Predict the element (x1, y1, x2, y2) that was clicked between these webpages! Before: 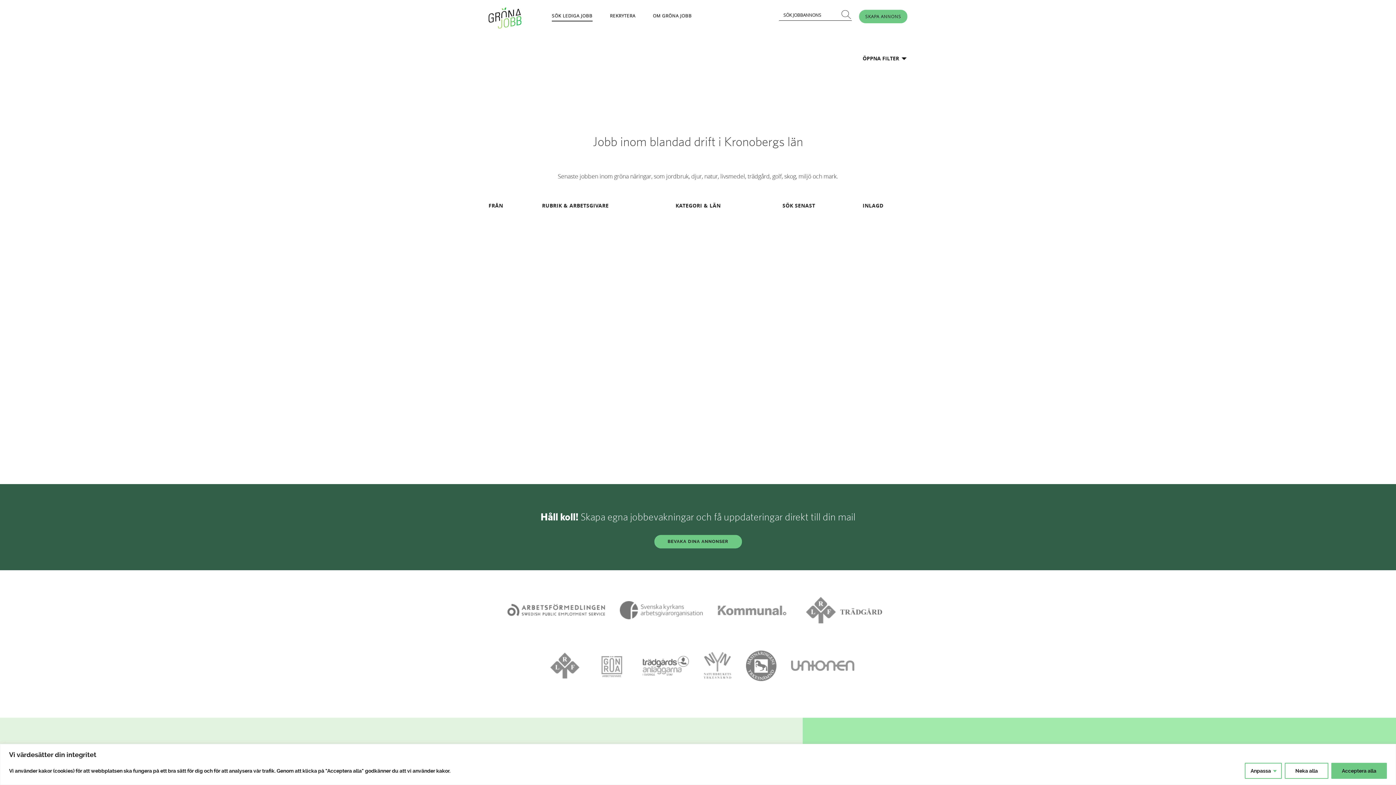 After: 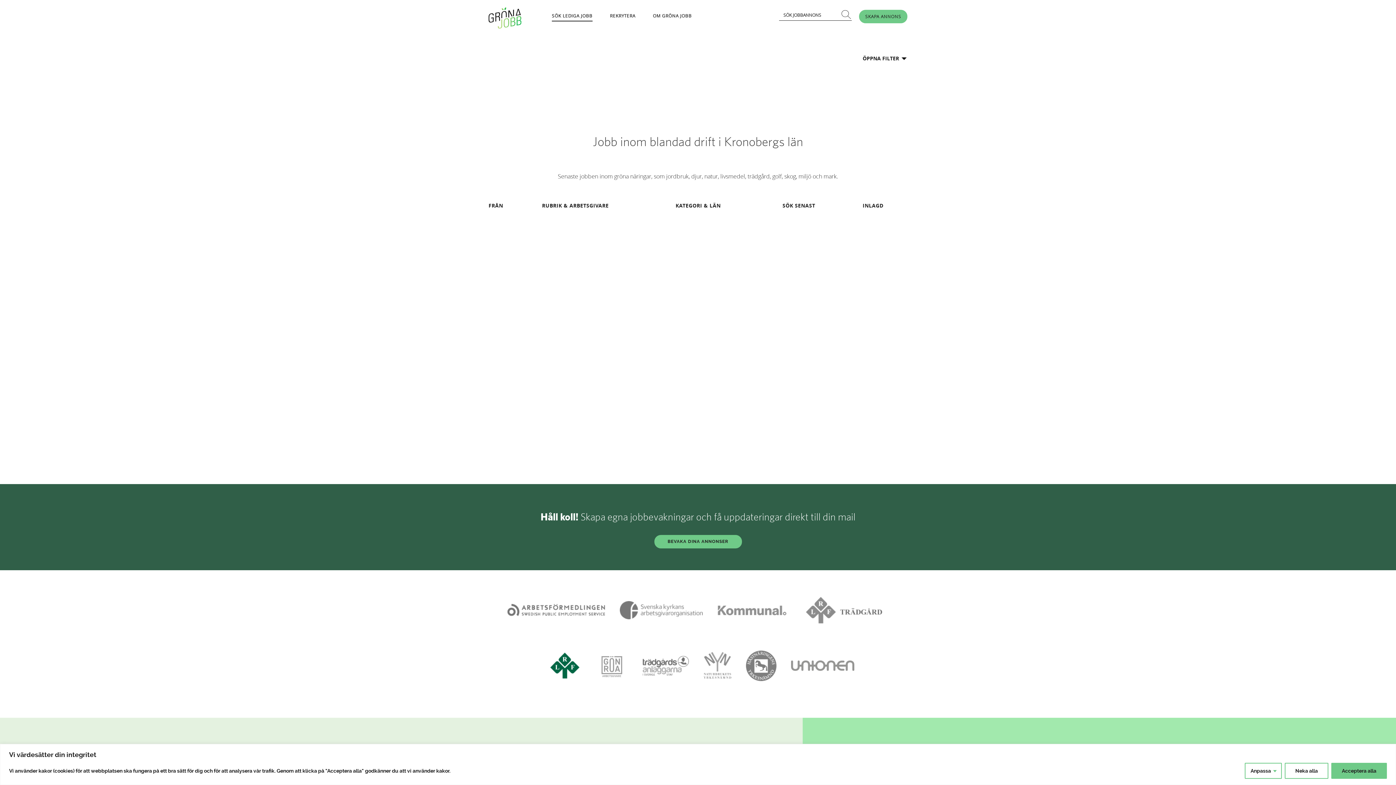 Action: bbox: (549, 650, 581, 691)